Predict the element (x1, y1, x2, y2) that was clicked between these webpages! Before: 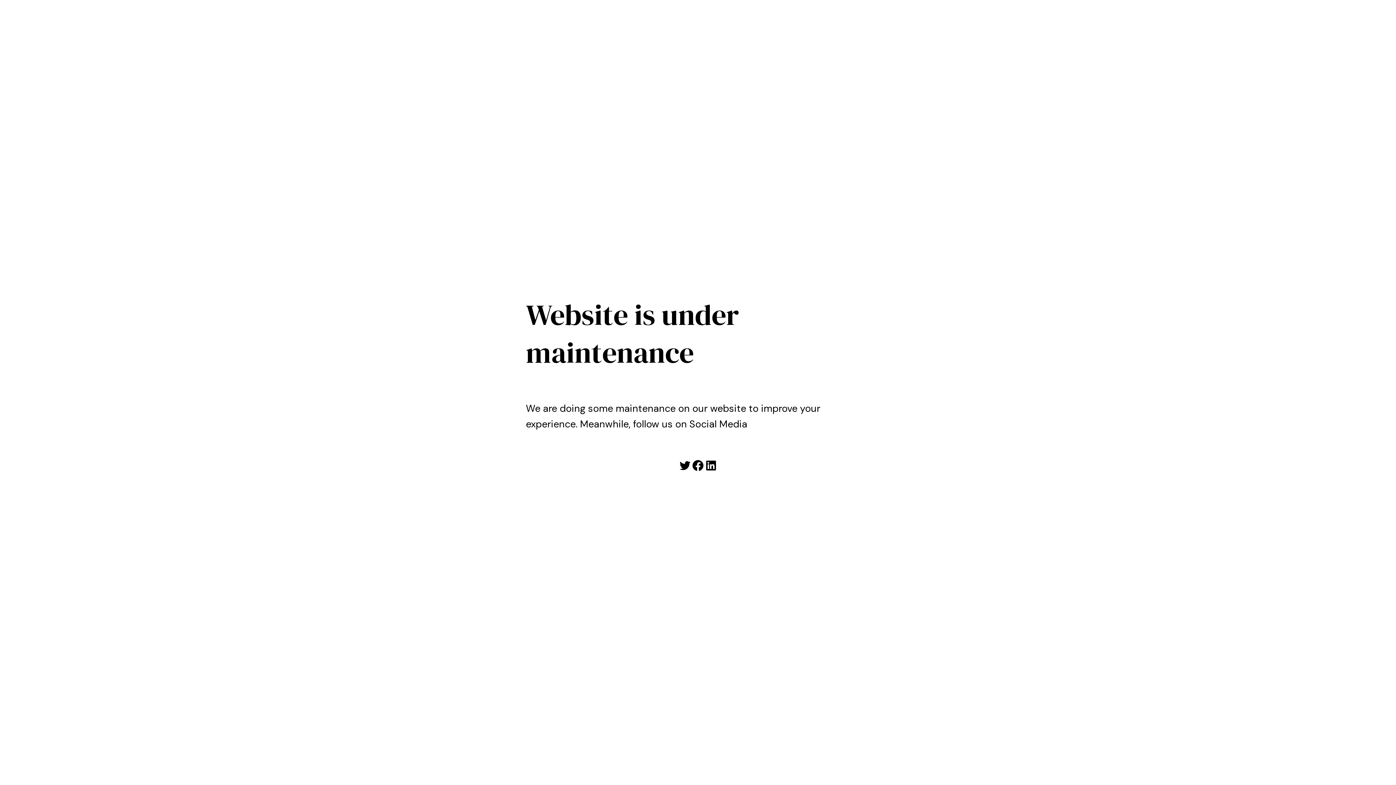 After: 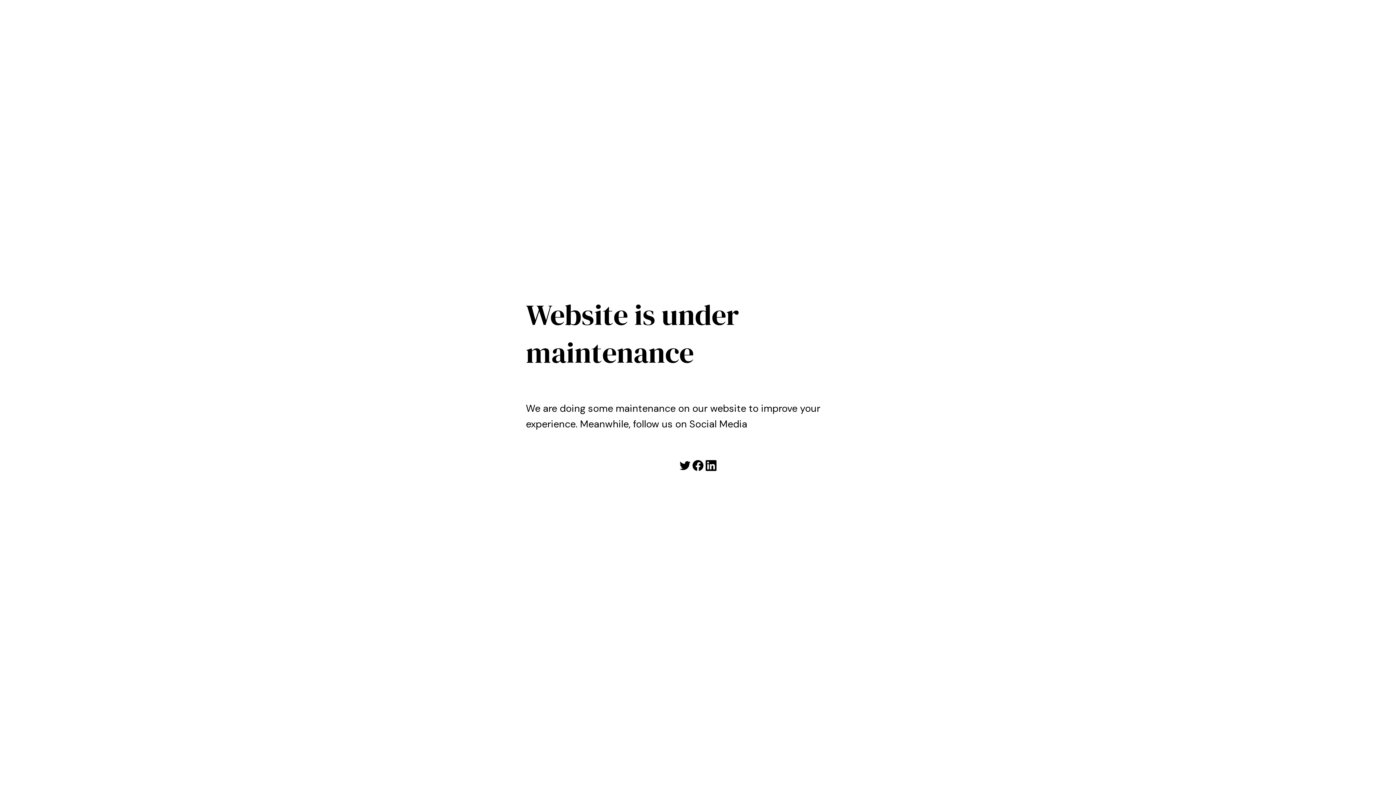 Action: label: LinkedIn bbox: (704, 459, 717, 472)